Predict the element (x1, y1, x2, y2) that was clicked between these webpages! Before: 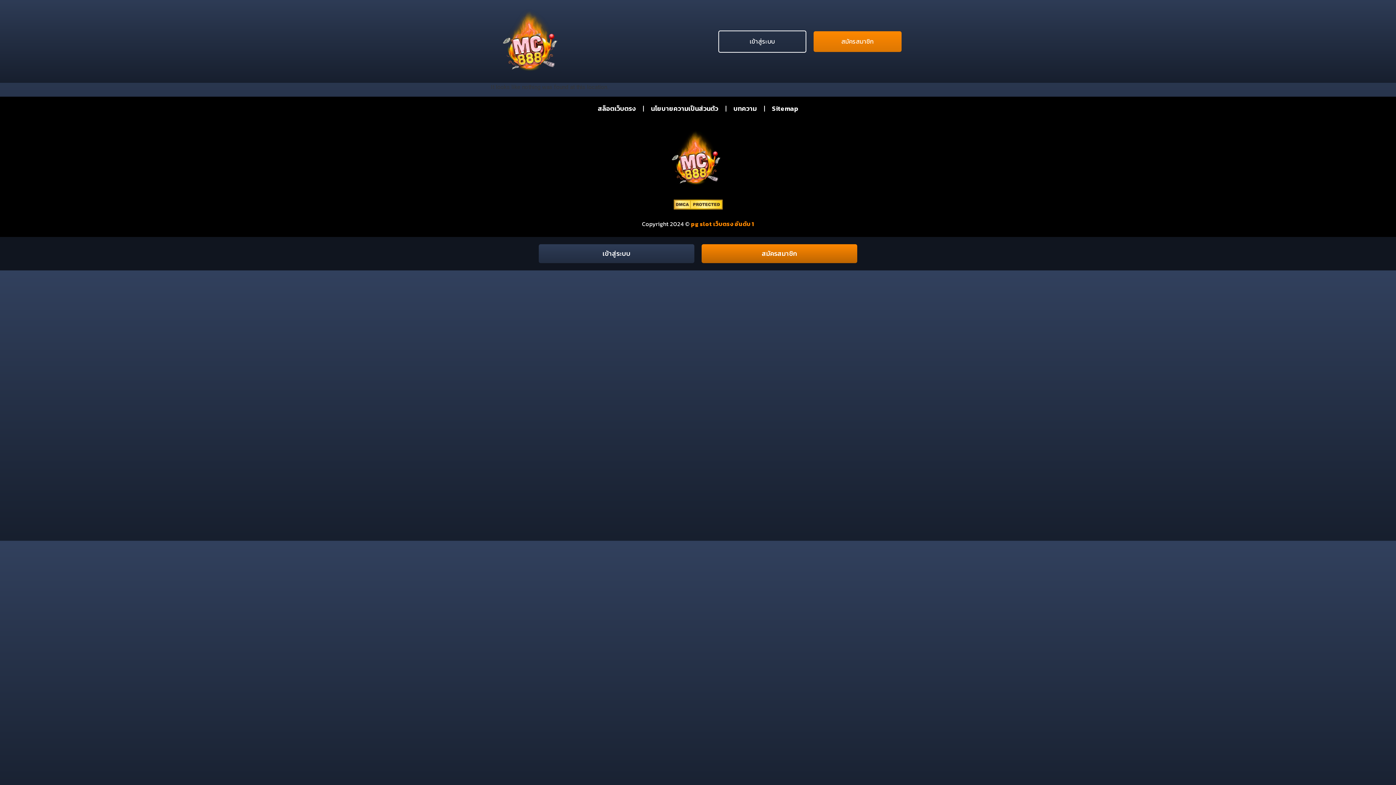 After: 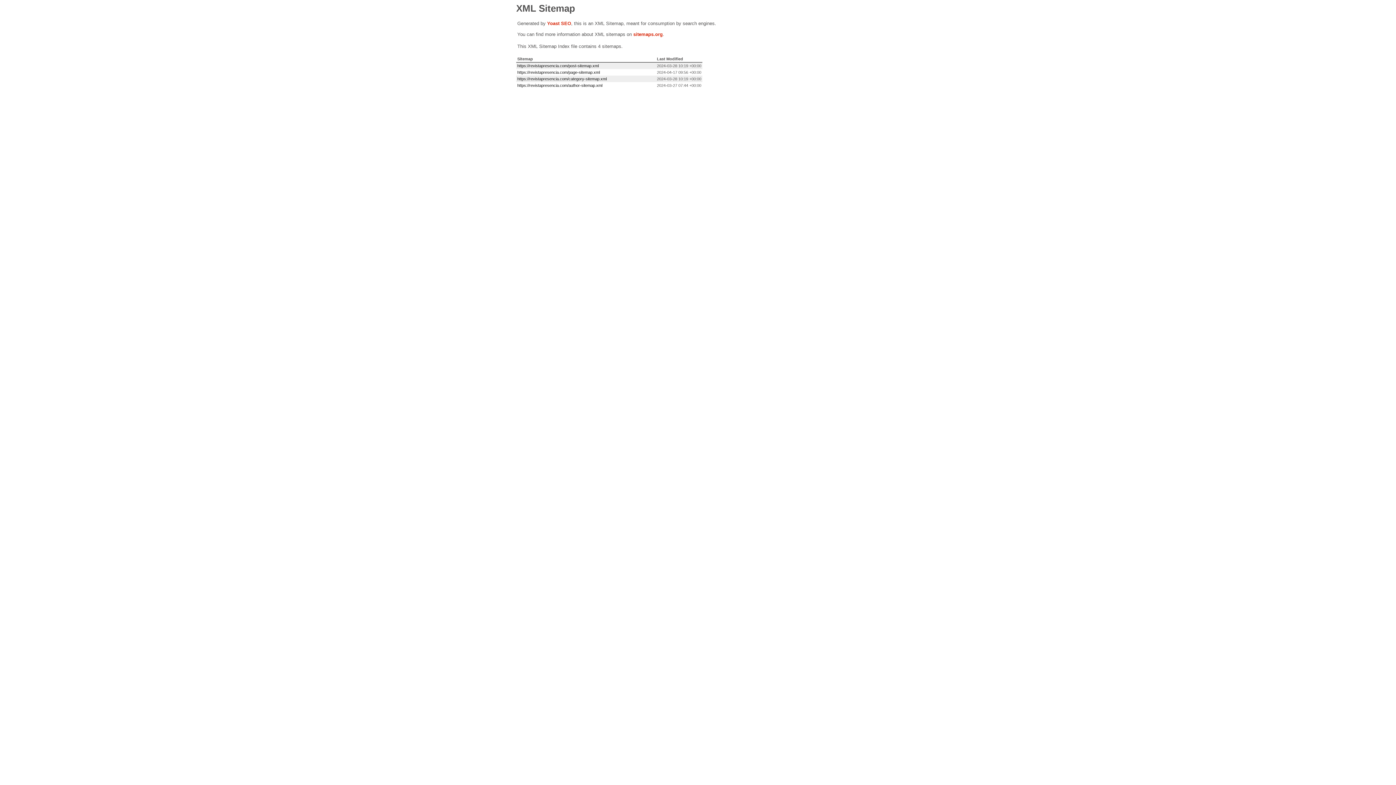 Action: bbox: (764, 100, 805, 117) label: Sitemap